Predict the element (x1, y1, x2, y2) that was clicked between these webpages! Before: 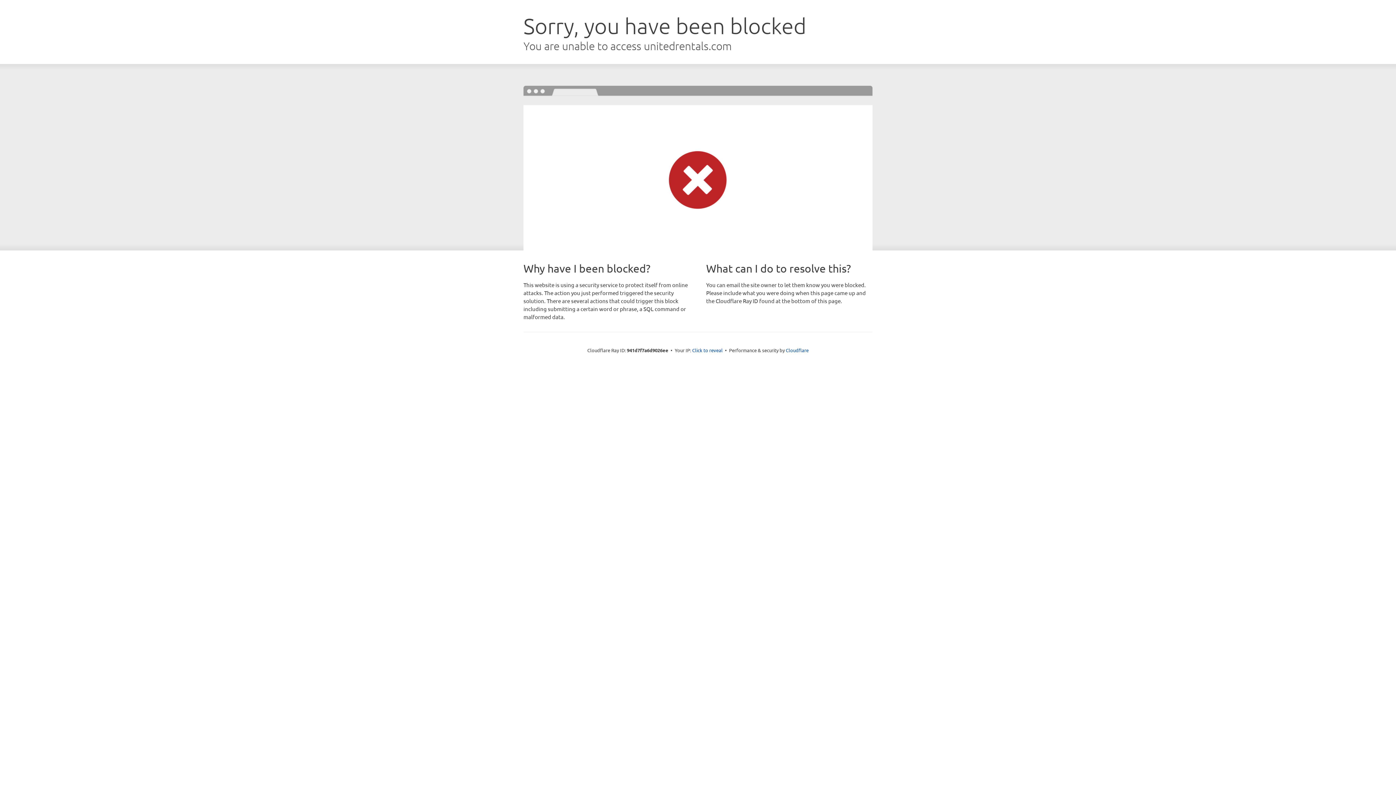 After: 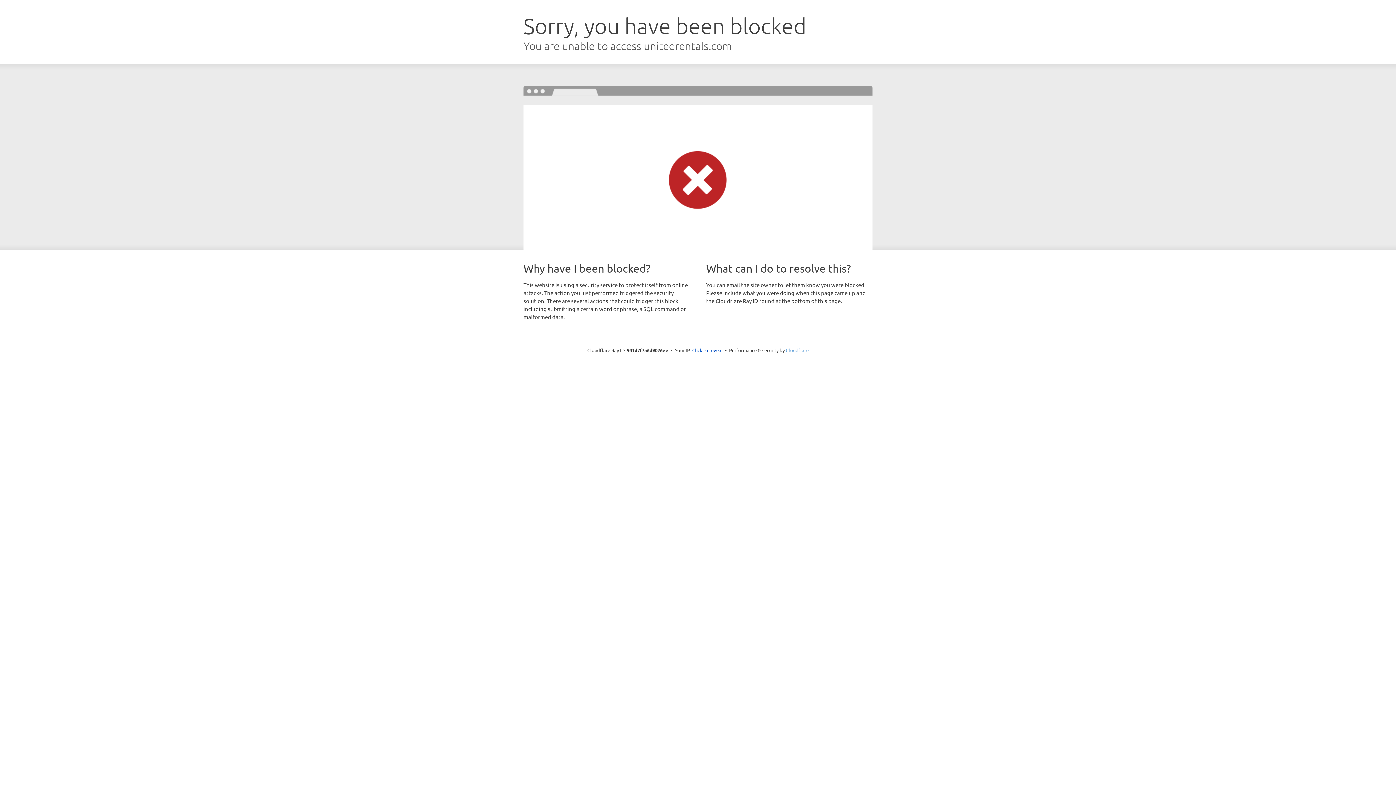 Action: bbox: (786, 347, 808, 353) label: Cloudflare